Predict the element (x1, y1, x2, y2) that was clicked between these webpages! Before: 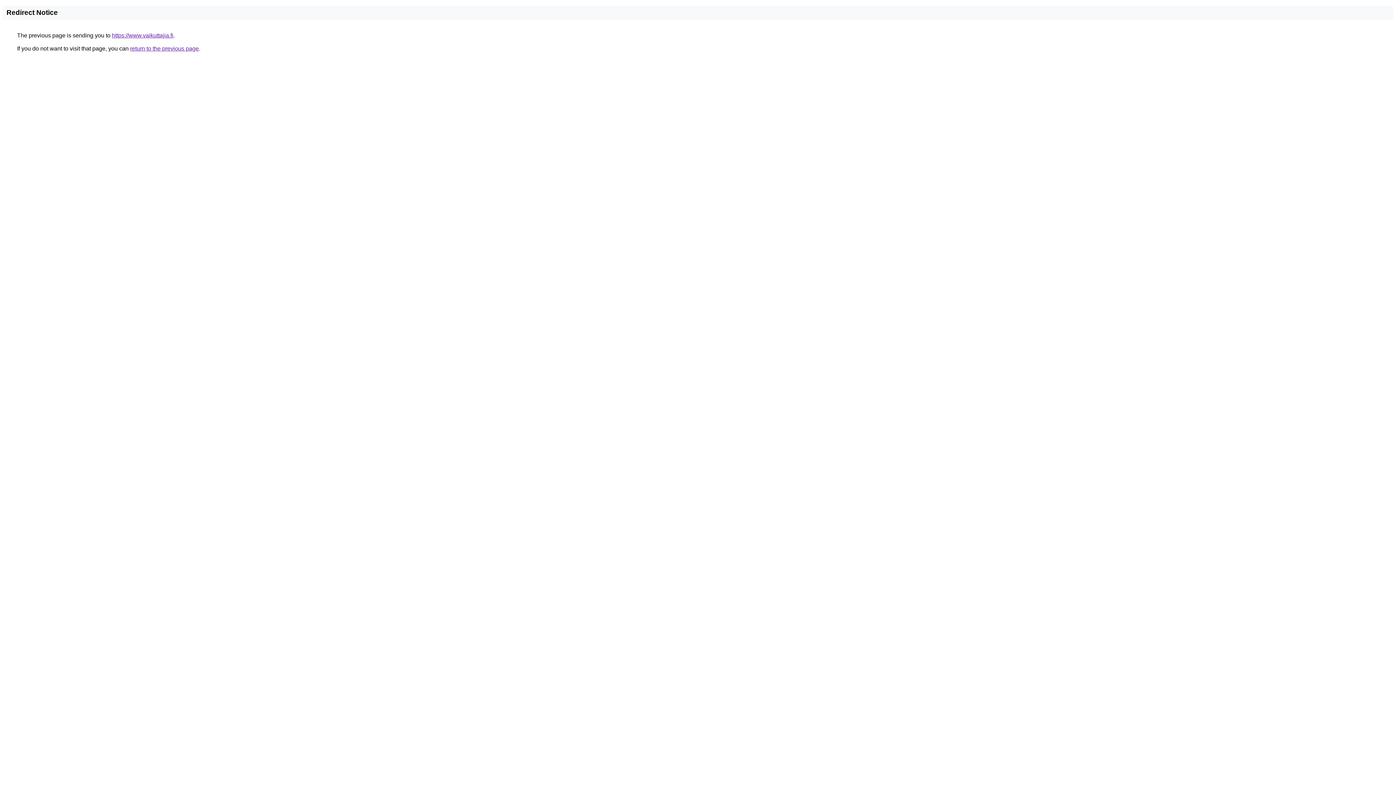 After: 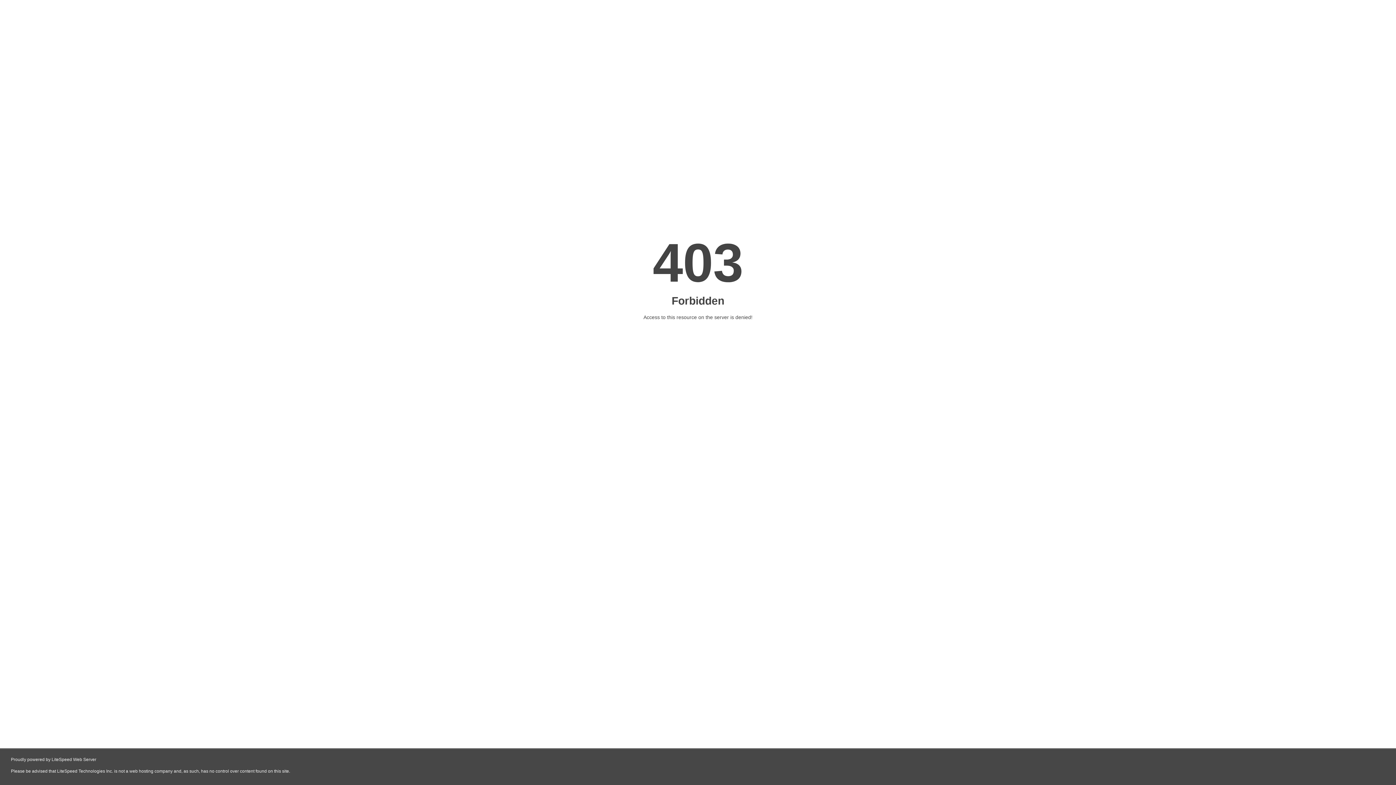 Action: label: https://www.vaikuttajia.fi bbox: (112, 32, 173, 38)